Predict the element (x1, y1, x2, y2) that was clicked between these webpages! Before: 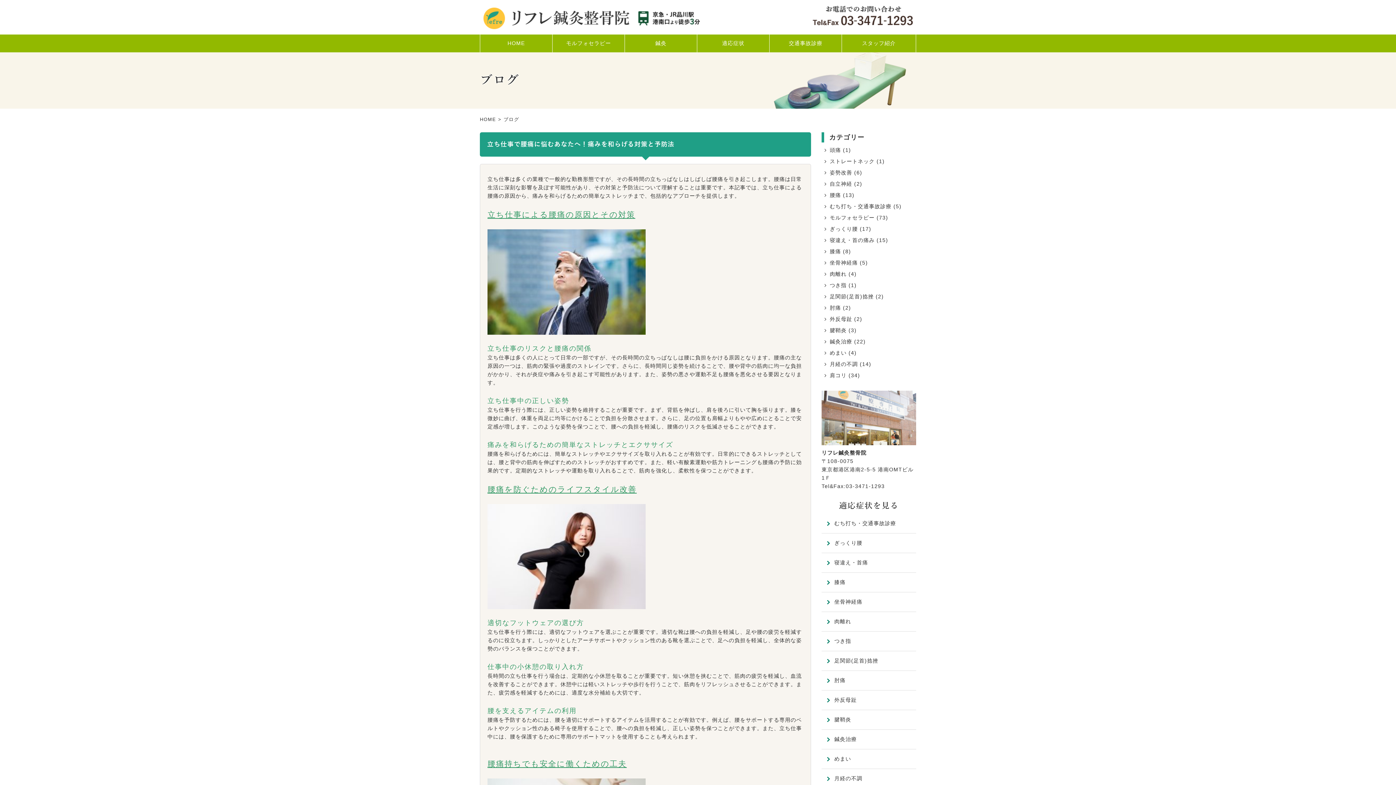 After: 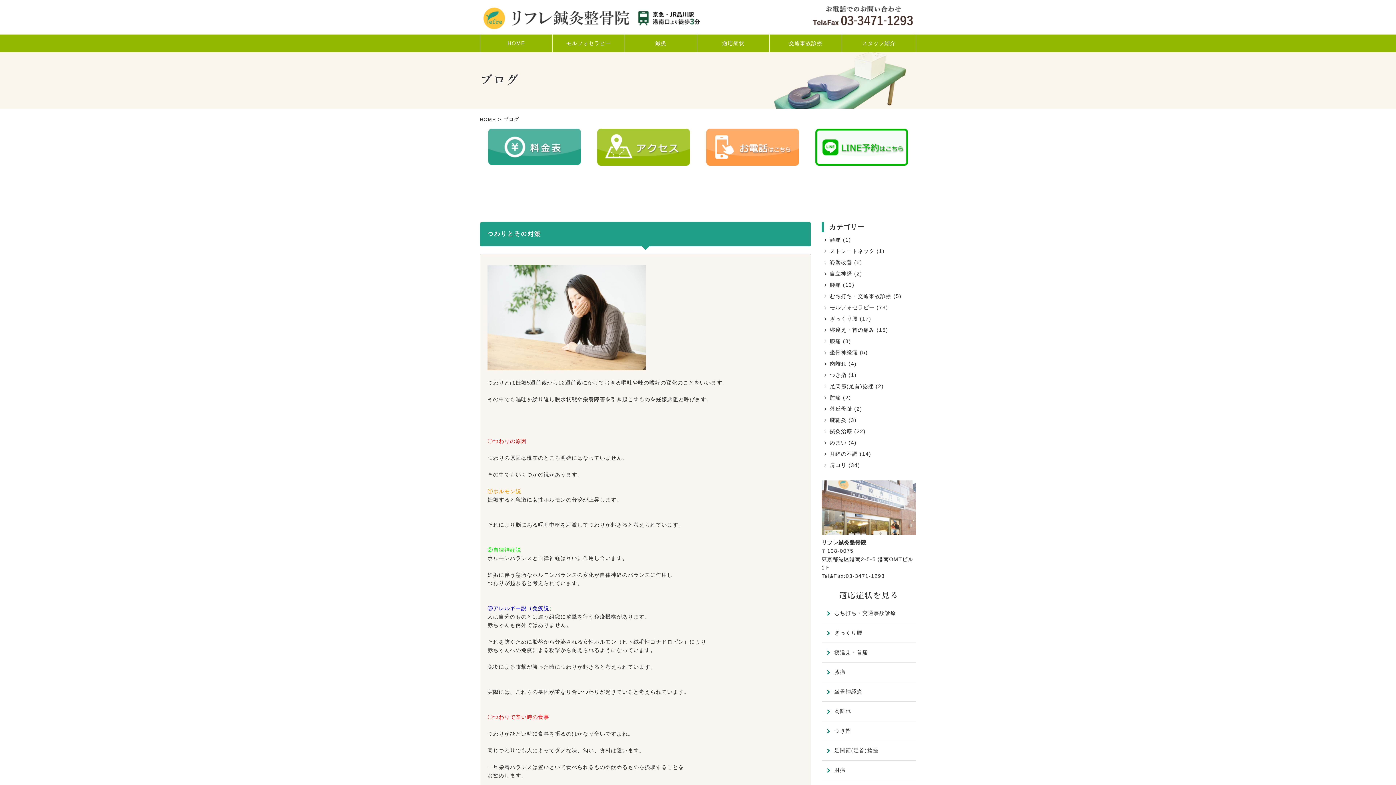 Action: label: 鍼灸治療 bbox: (829, 338, 852, 344)